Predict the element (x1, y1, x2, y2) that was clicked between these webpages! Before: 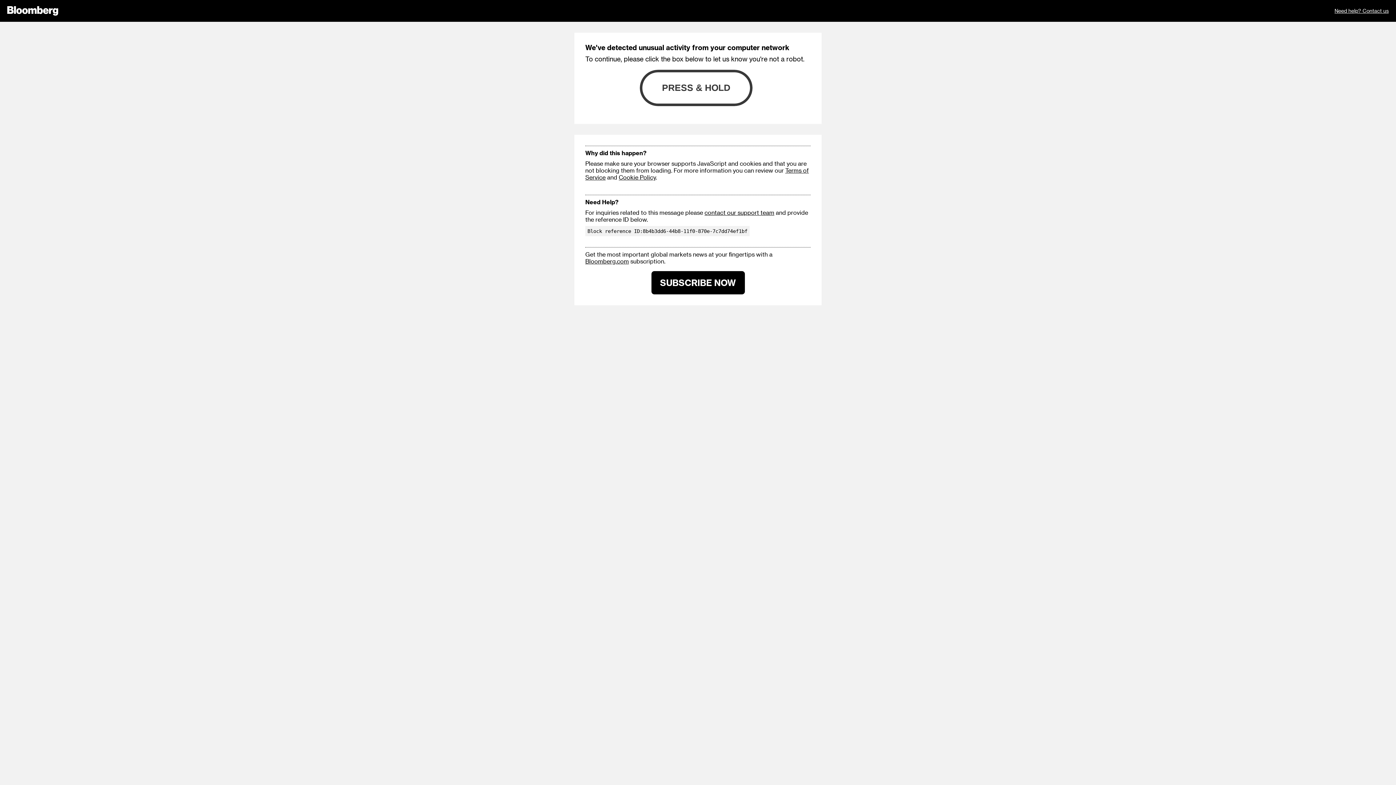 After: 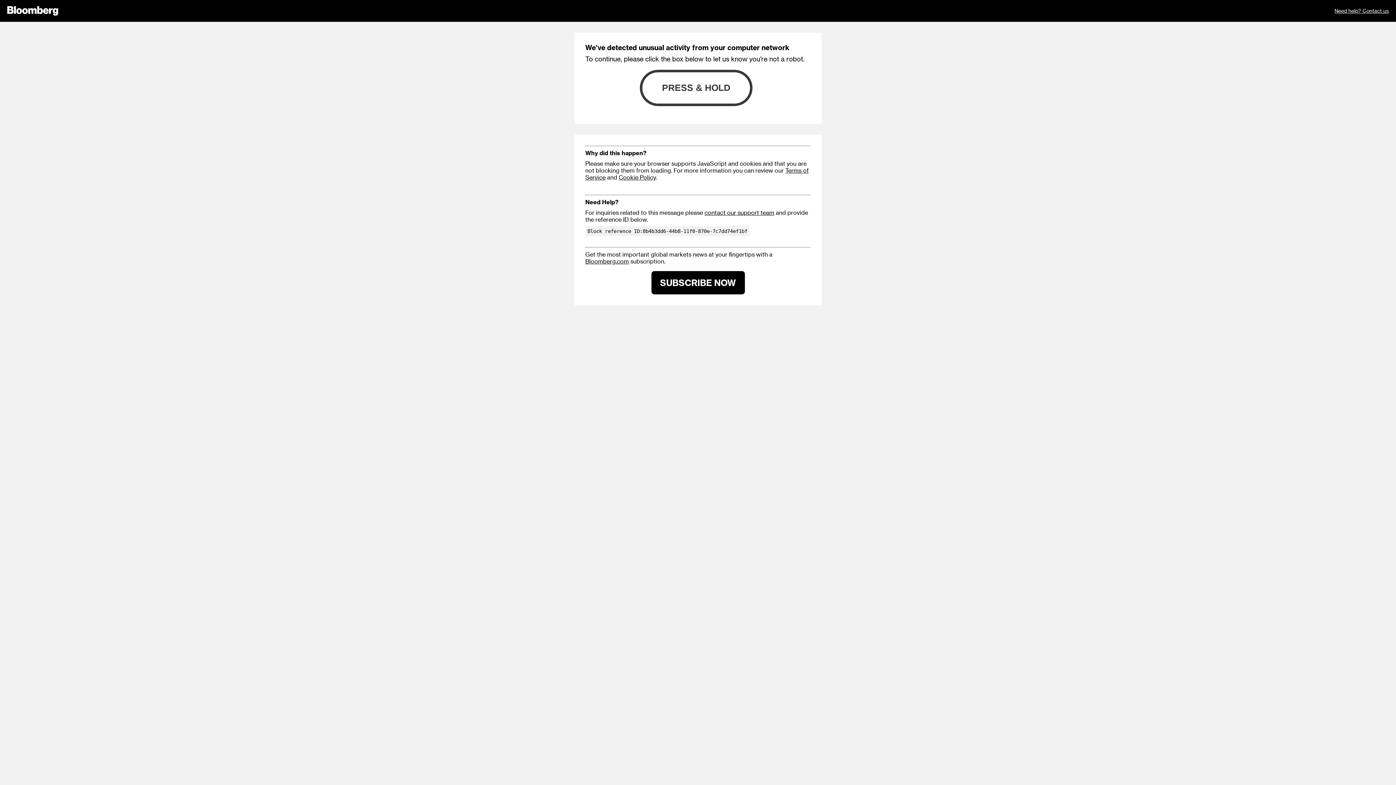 Action: label: Need help? Contact us bbox: (1334, 0, 1389, 21)